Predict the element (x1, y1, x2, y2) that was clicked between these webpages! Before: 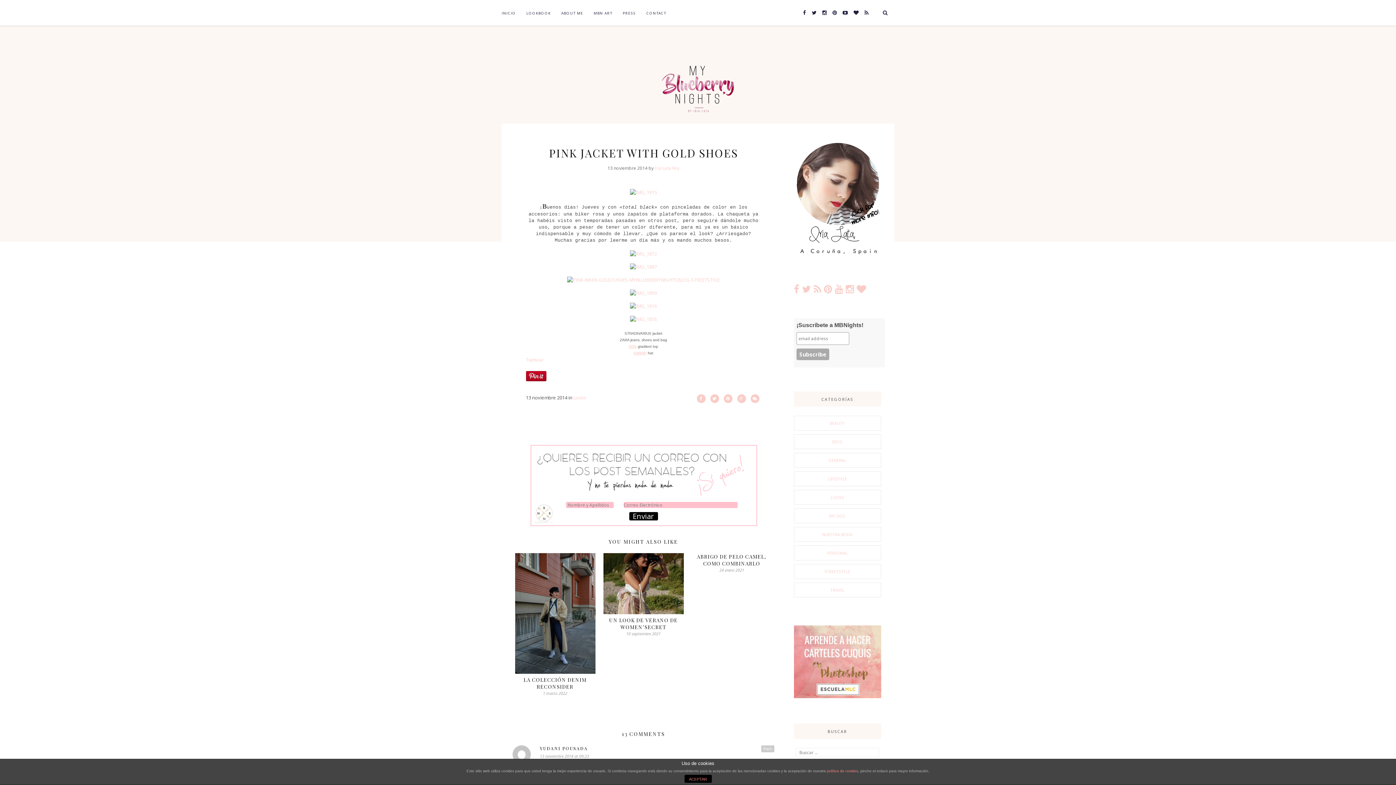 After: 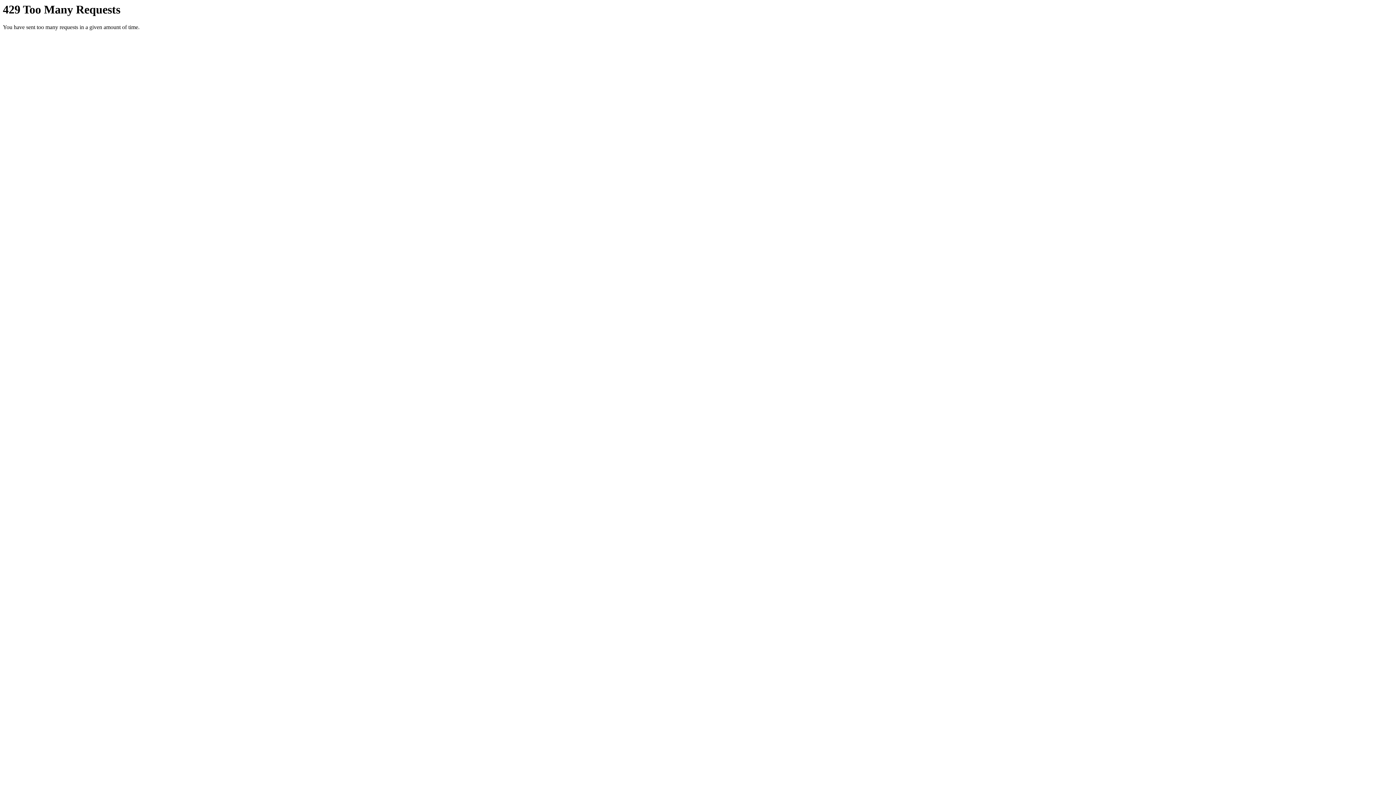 Action: bbox: (567, 276, 720, 283)